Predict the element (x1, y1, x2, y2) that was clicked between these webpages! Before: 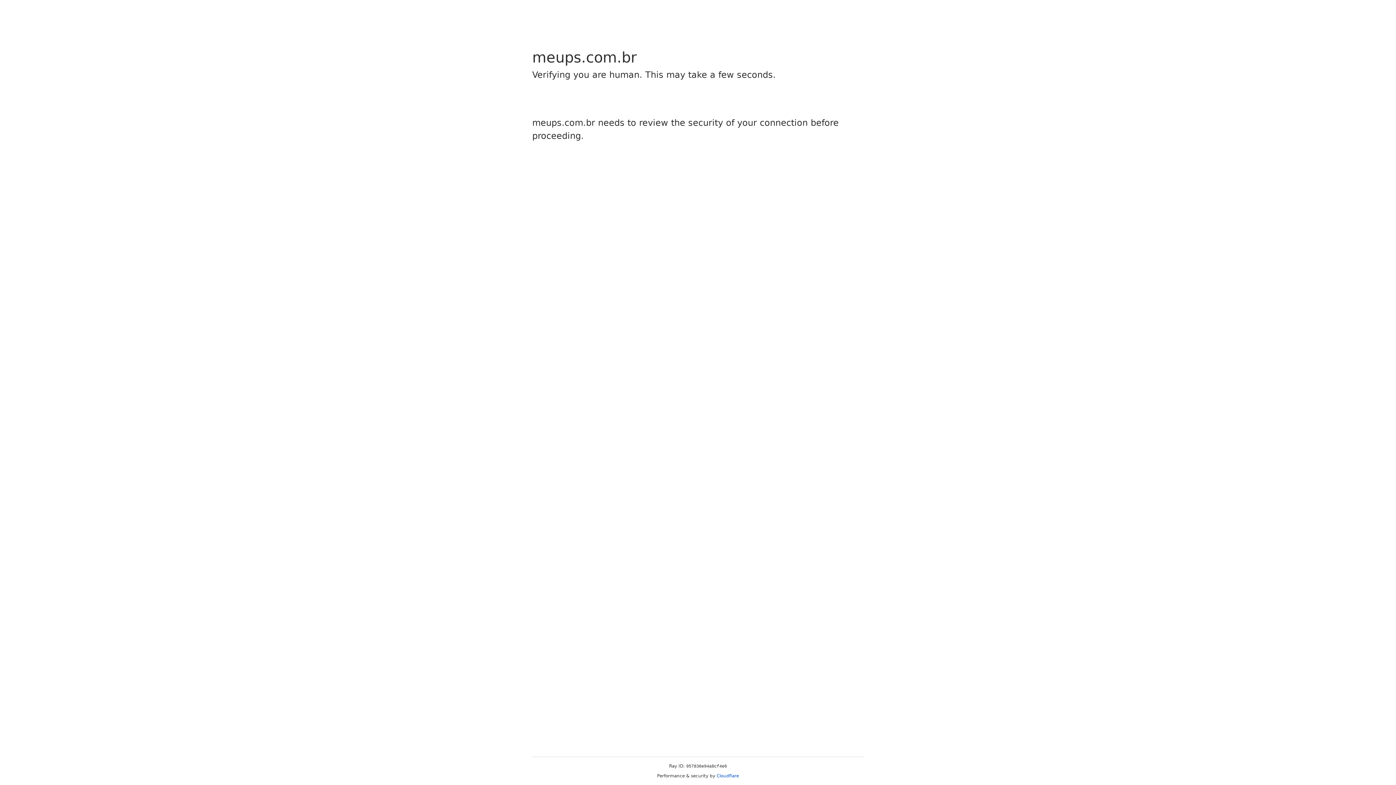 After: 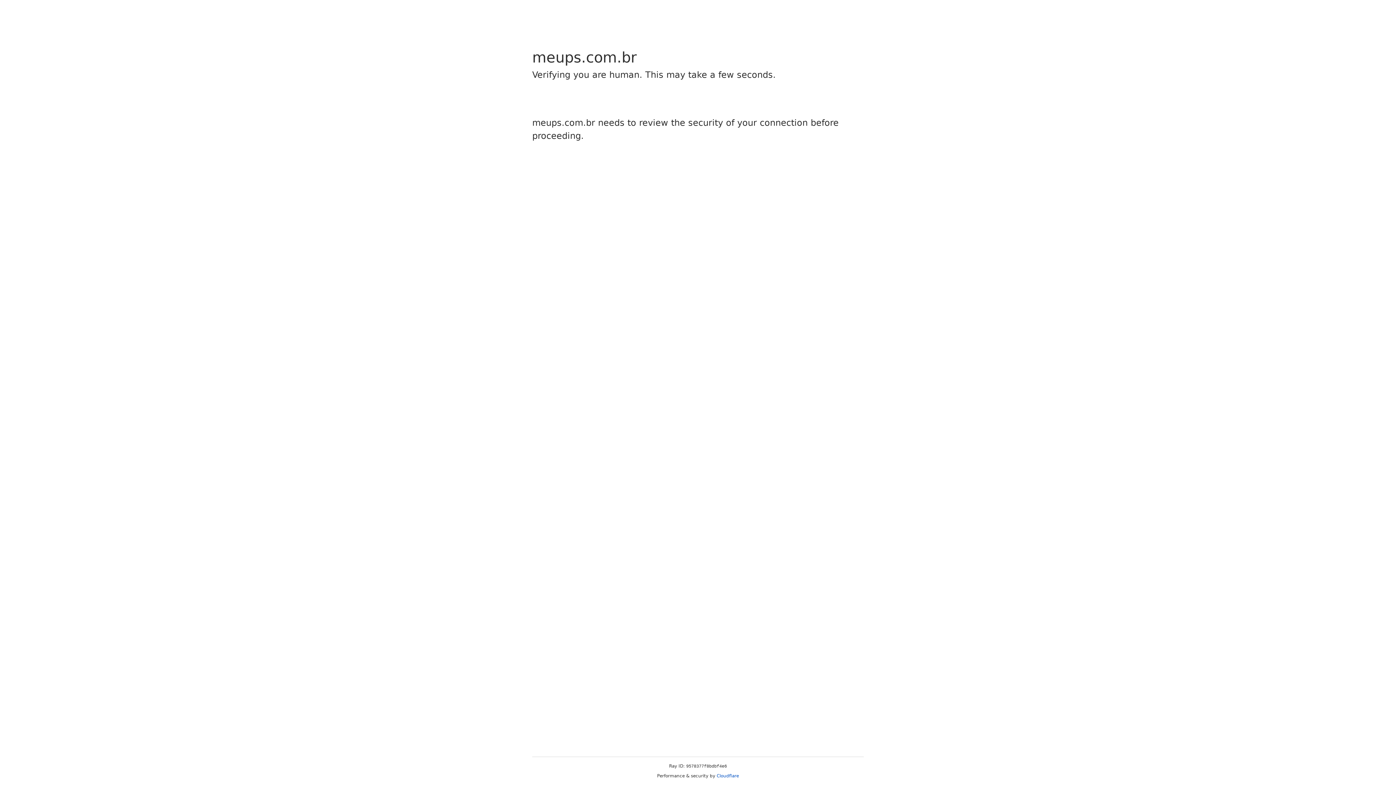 Action: bbox: (716, 773, 739, 778) label: Cloudflare